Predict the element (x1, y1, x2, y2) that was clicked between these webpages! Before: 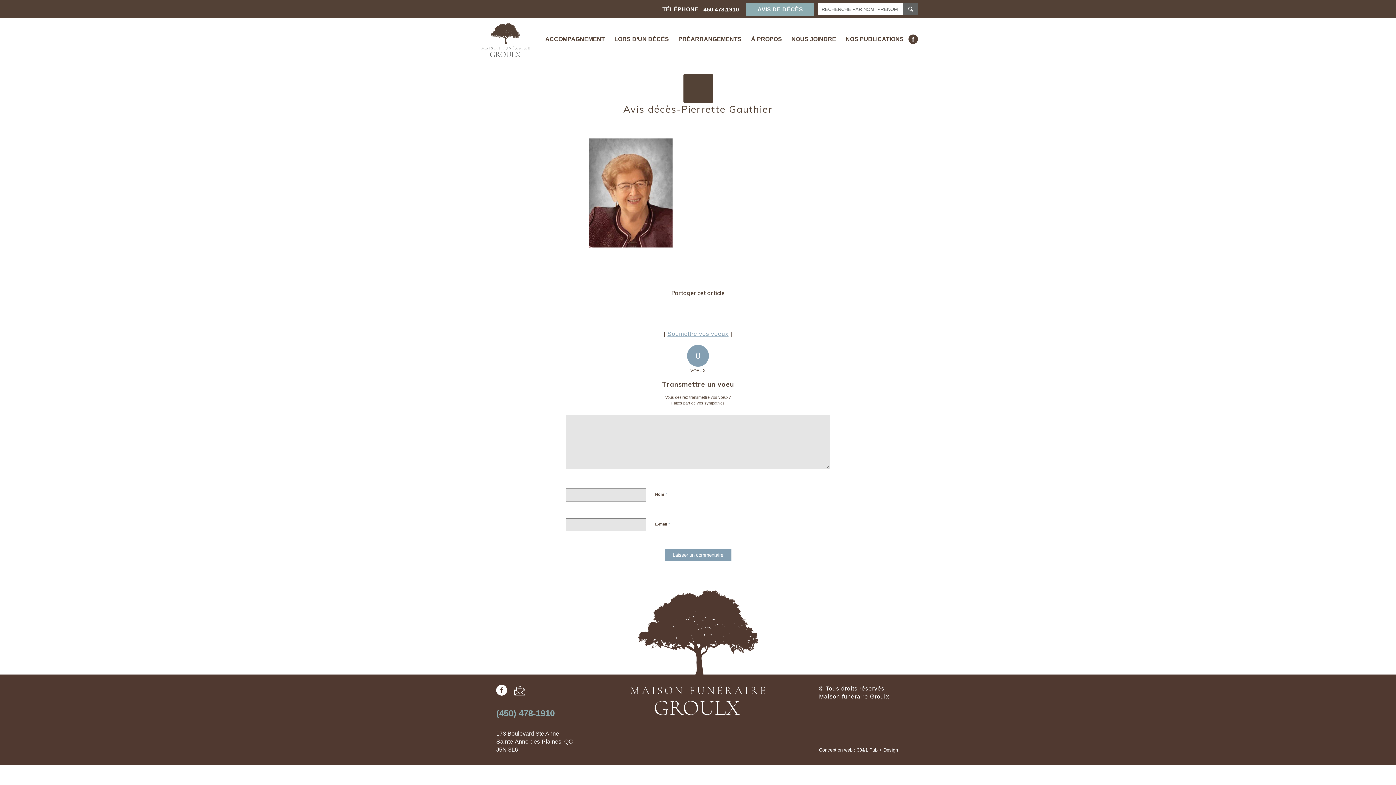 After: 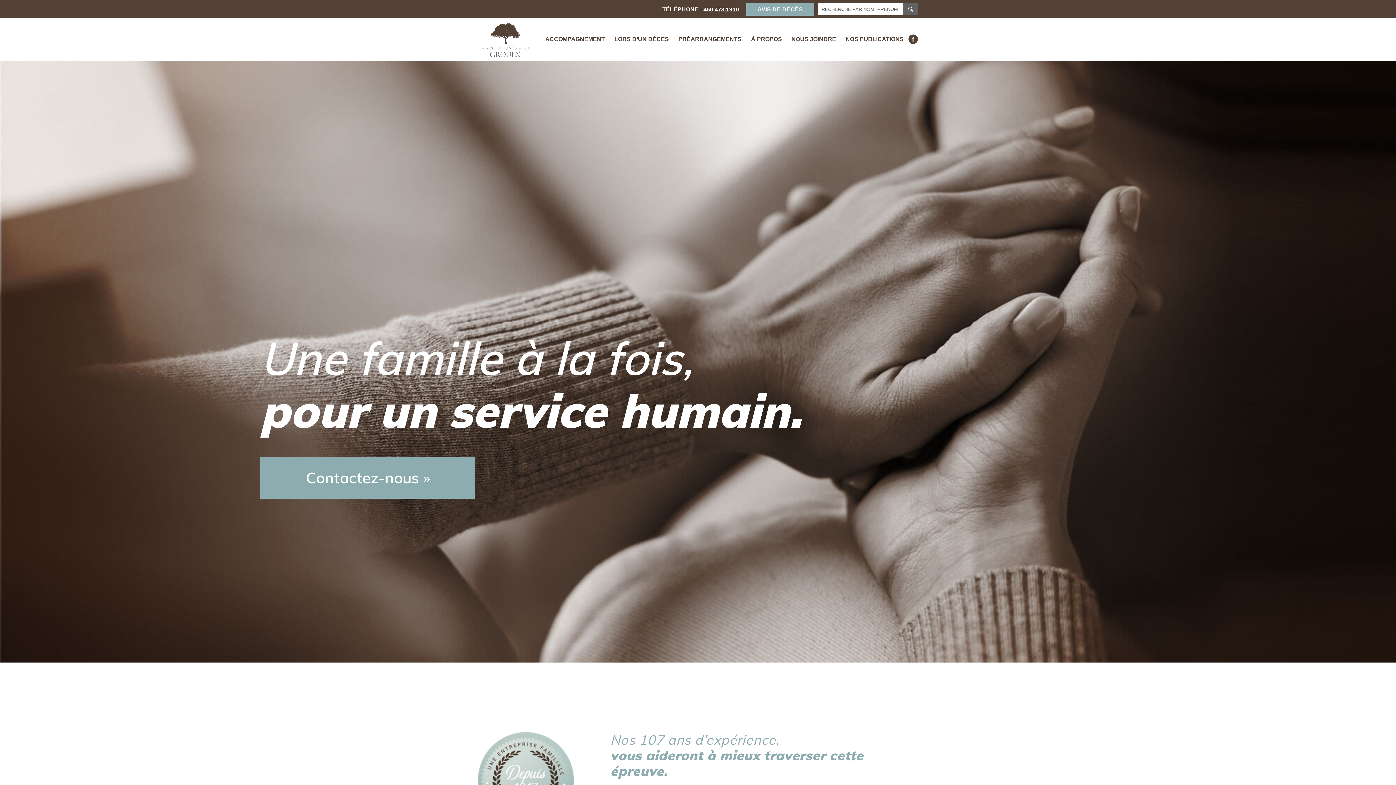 Action: bbox: (478, 17, 601, 60)